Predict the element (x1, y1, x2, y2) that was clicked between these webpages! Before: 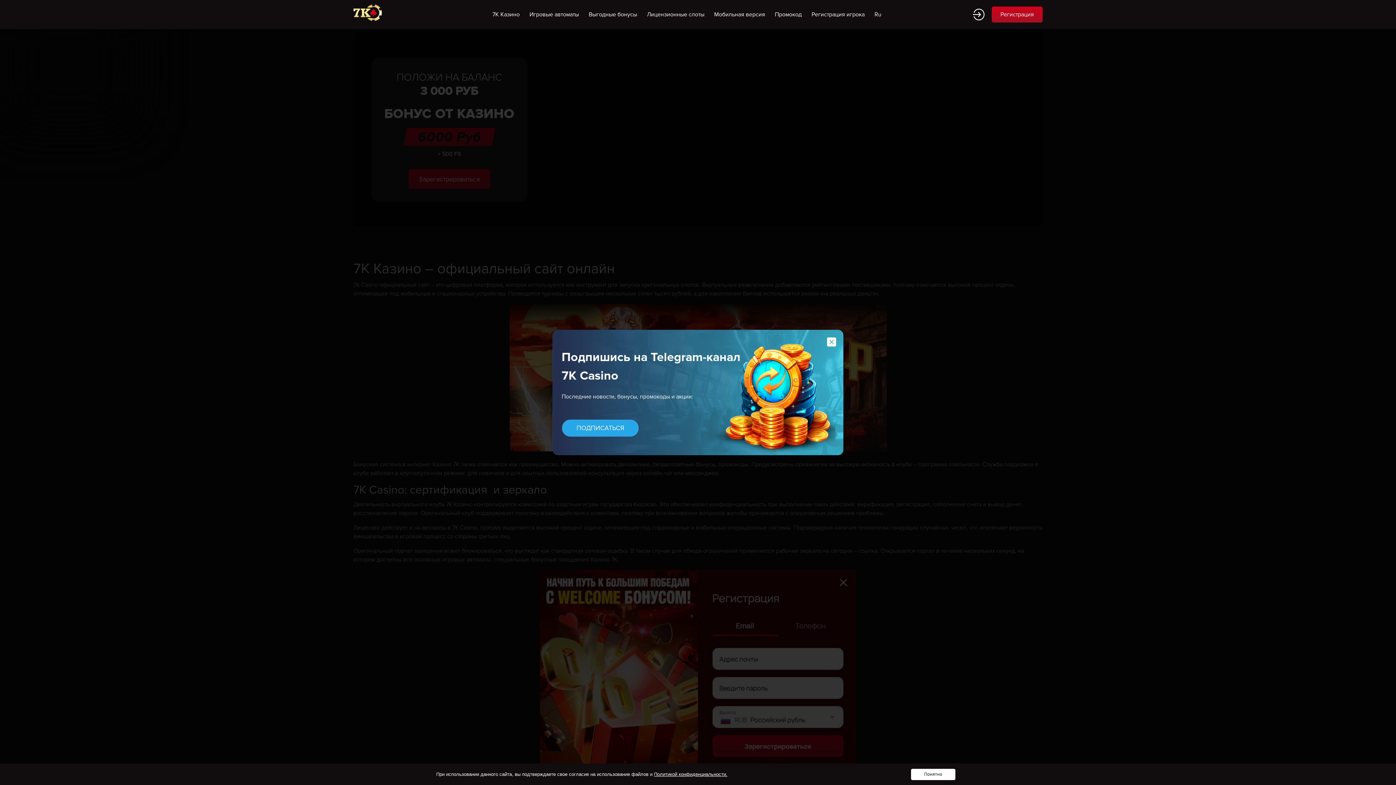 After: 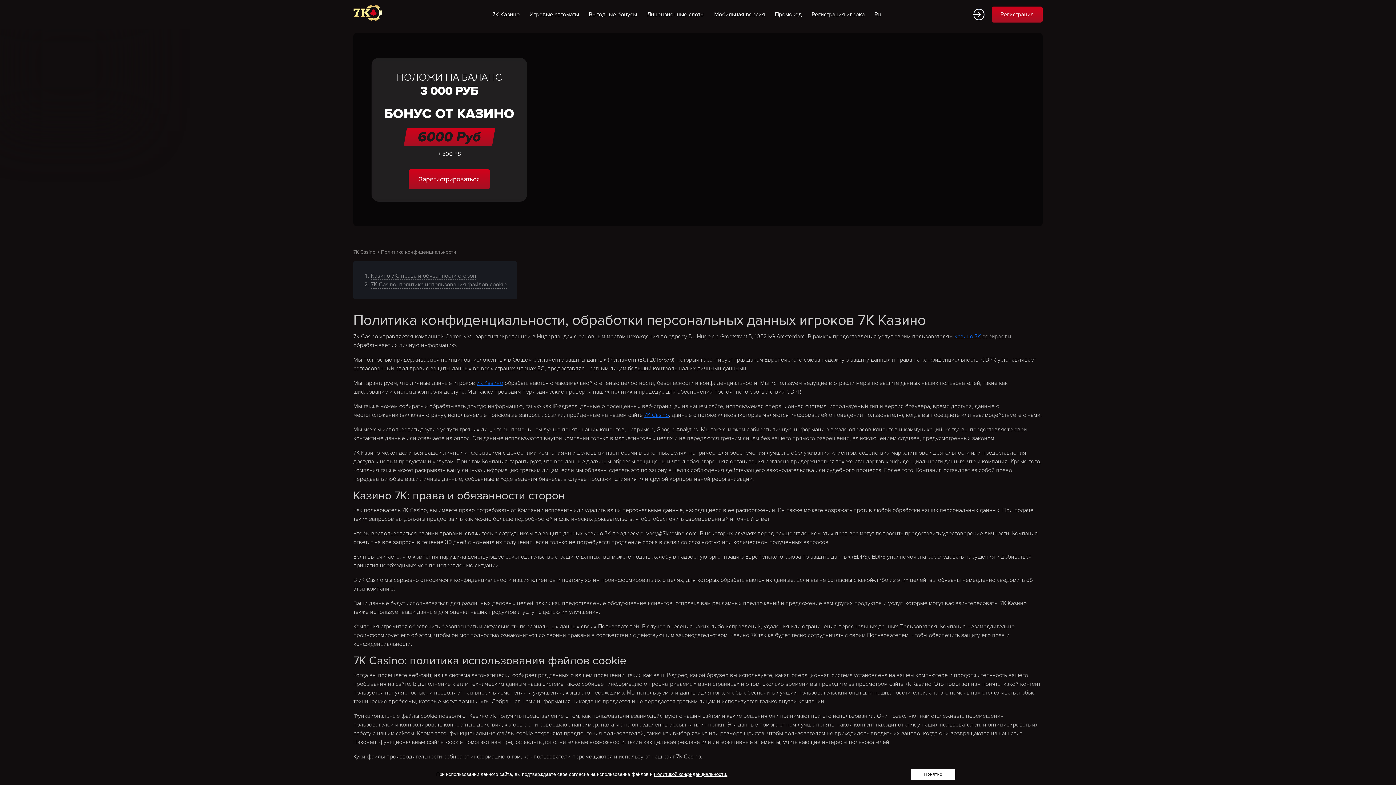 Action: label: Политикой конфиденциальности. bbox: (654, 772, 727, 777)